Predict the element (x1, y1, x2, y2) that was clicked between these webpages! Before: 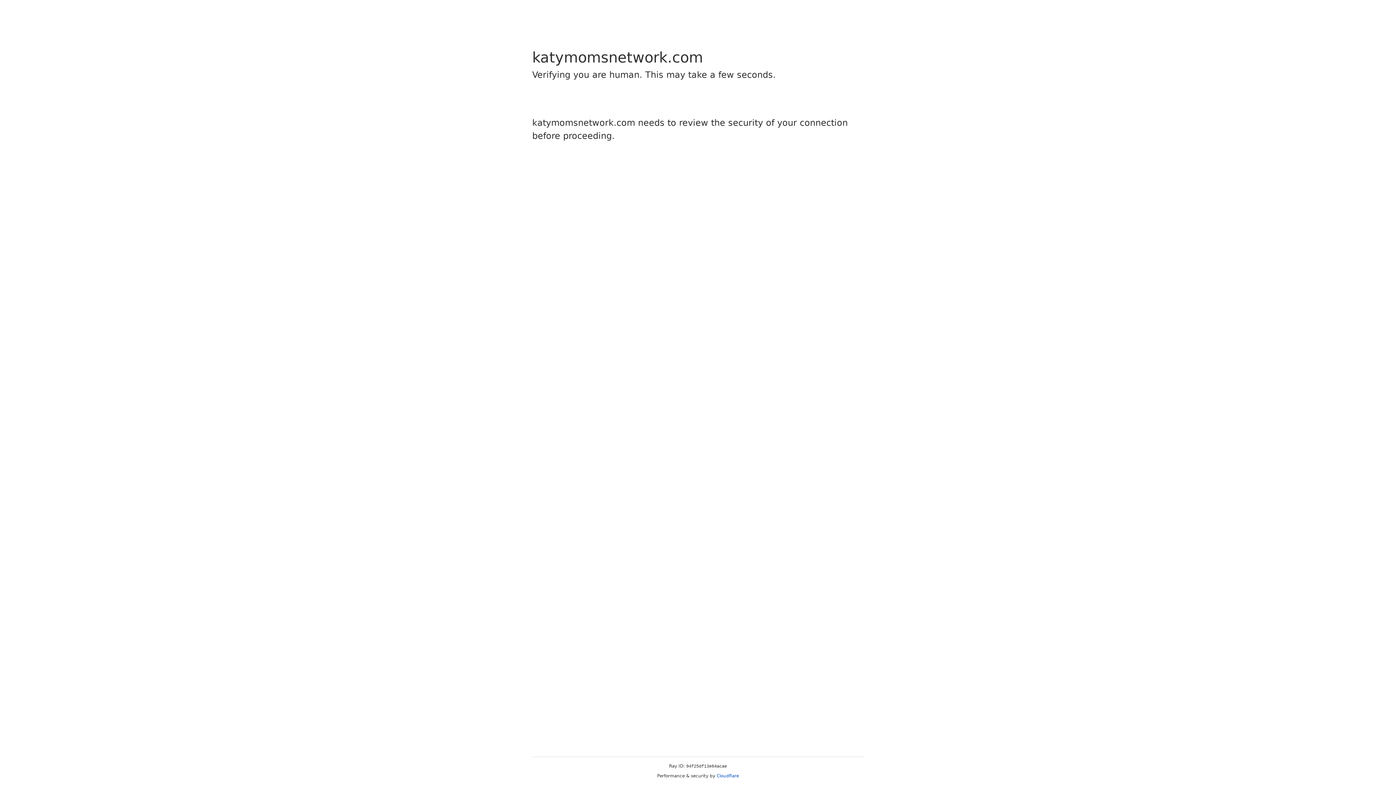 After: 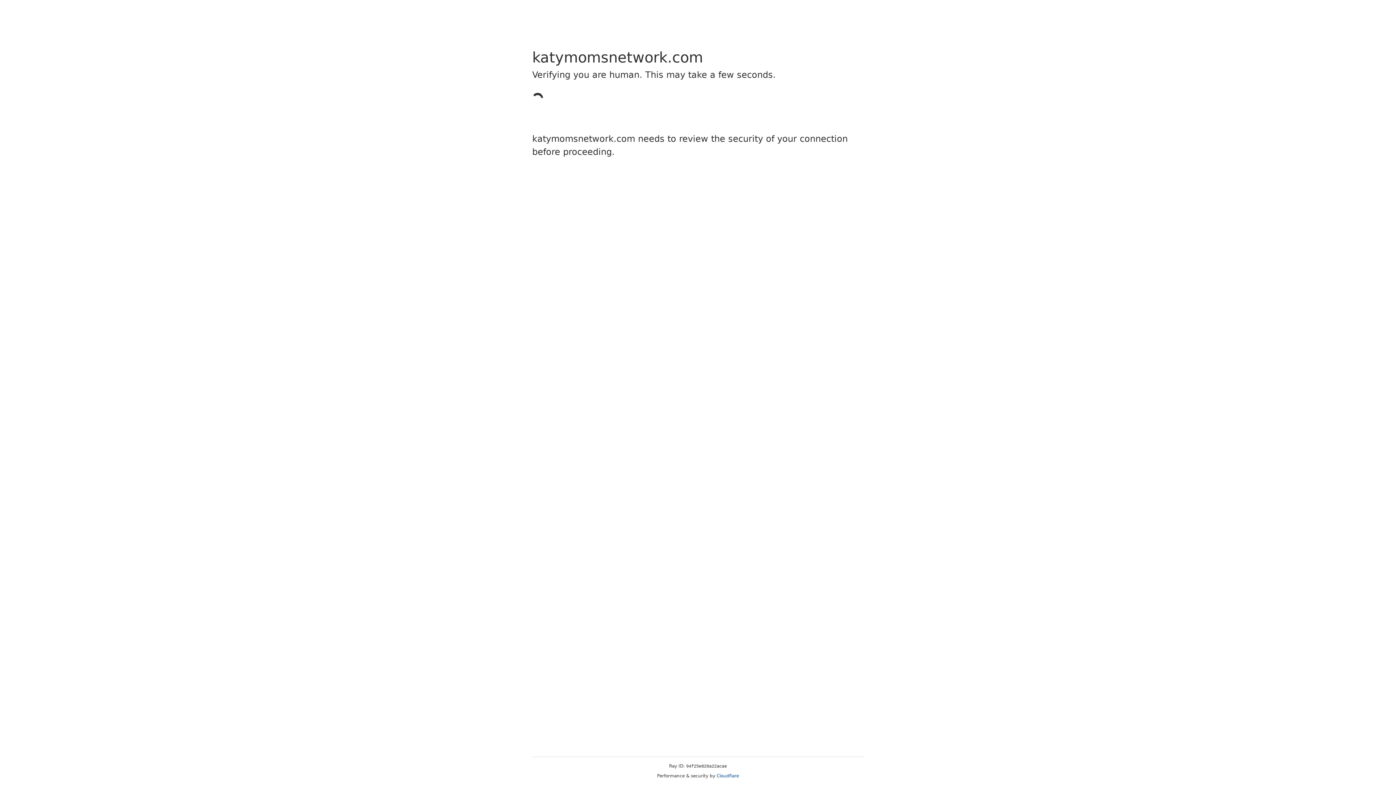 Action: label: Cloudflare bbox: (716, 773, 739, 778)